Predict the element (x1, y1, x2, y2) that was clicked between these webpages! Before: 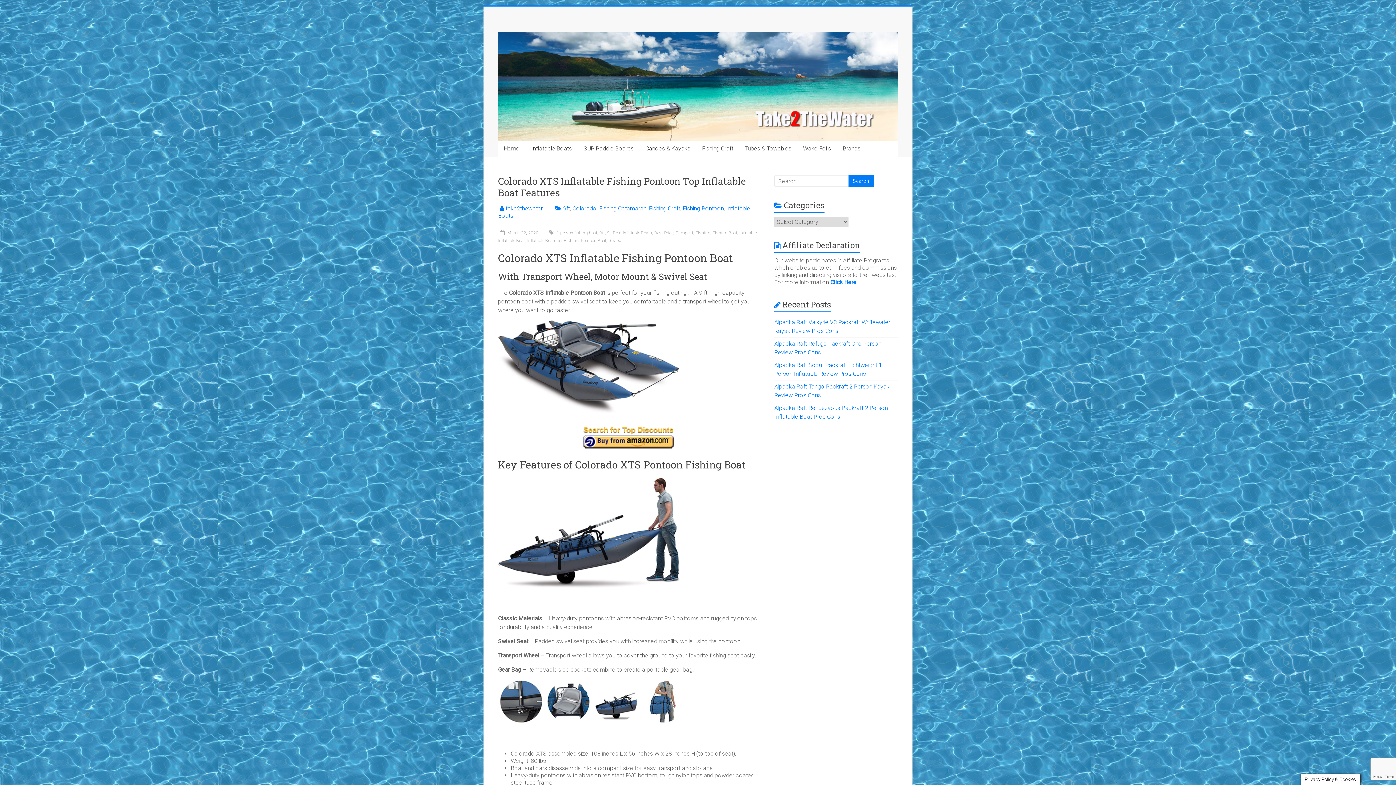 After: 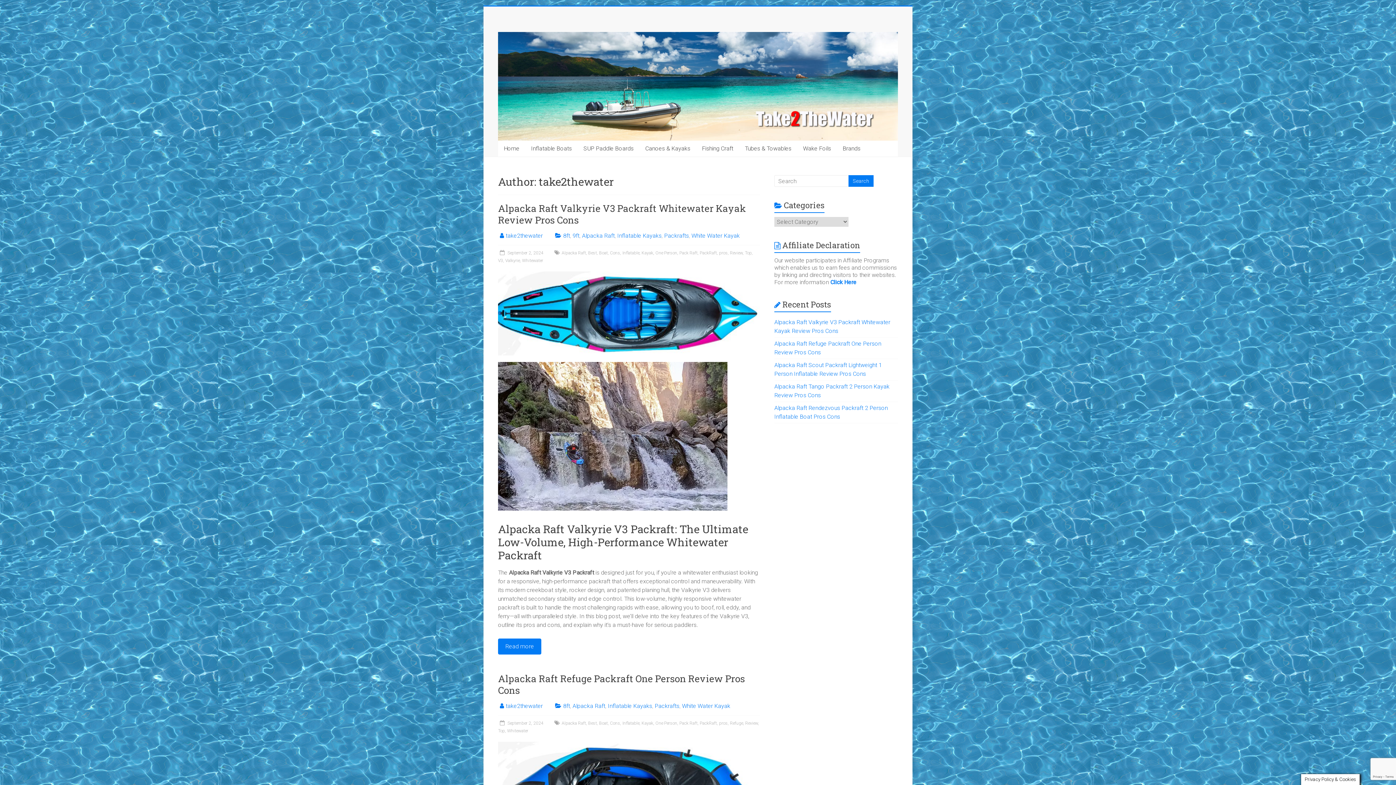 Action: bbox: (505, 205, 542, 212) label: take2thewater